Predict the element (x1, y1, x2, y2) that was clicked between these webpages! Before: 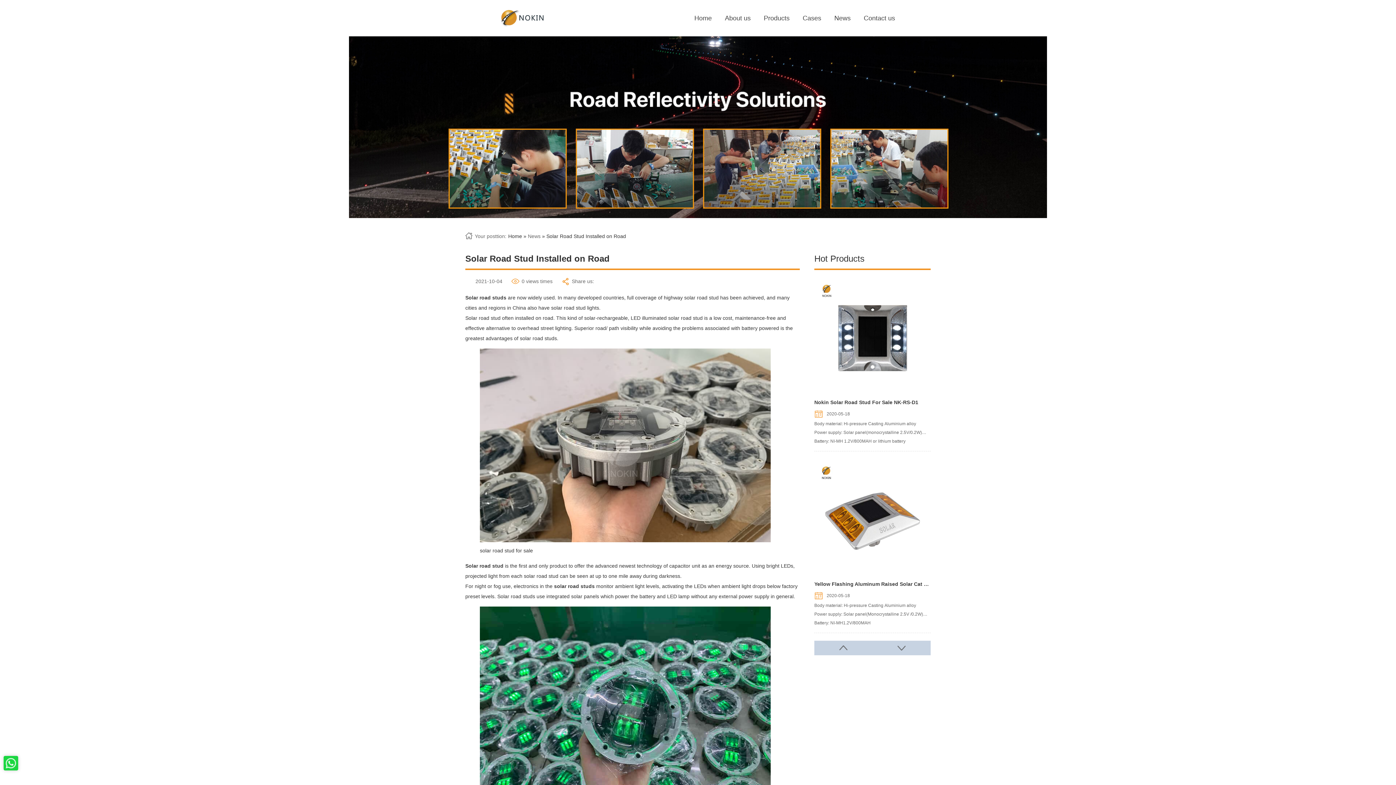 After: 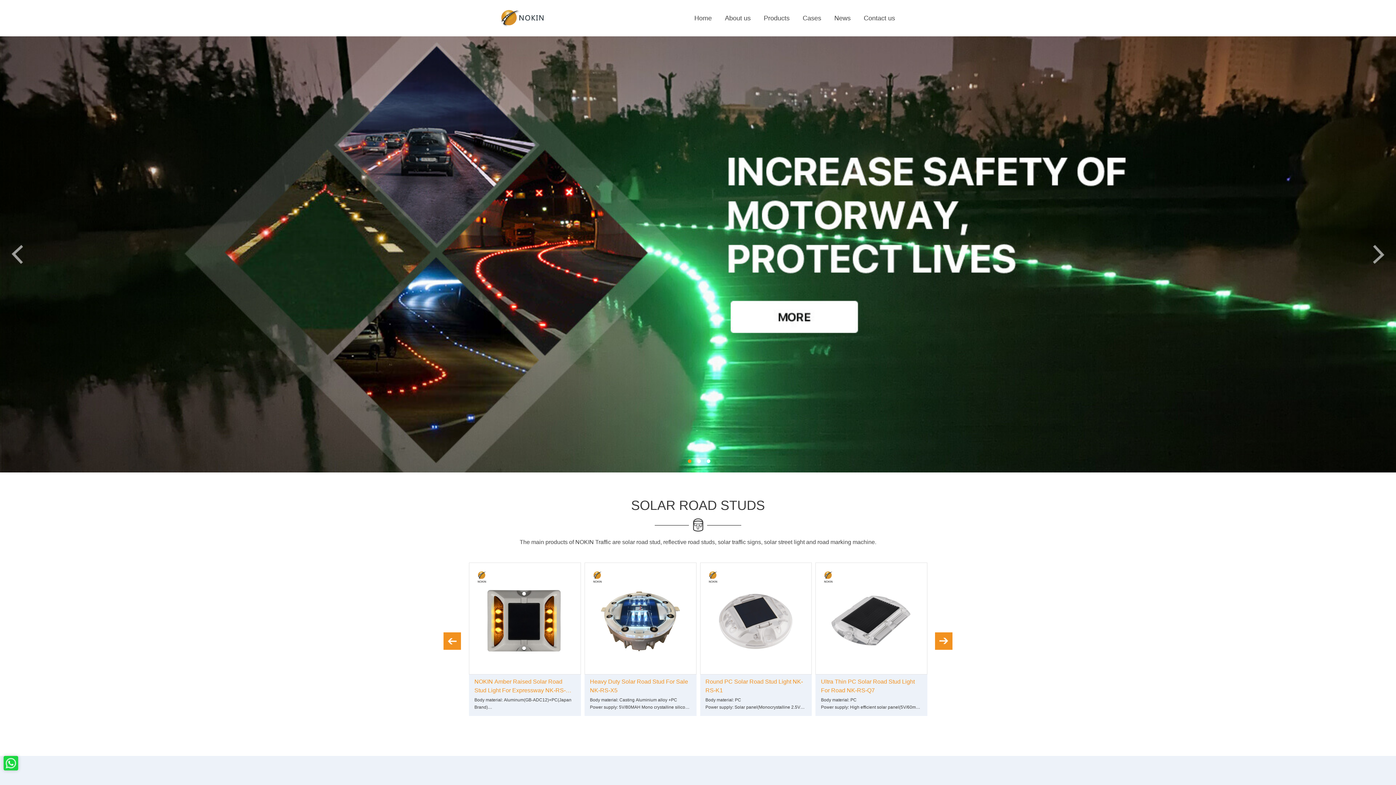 Action: bbox: (688, 0, 718, 36) label: Home